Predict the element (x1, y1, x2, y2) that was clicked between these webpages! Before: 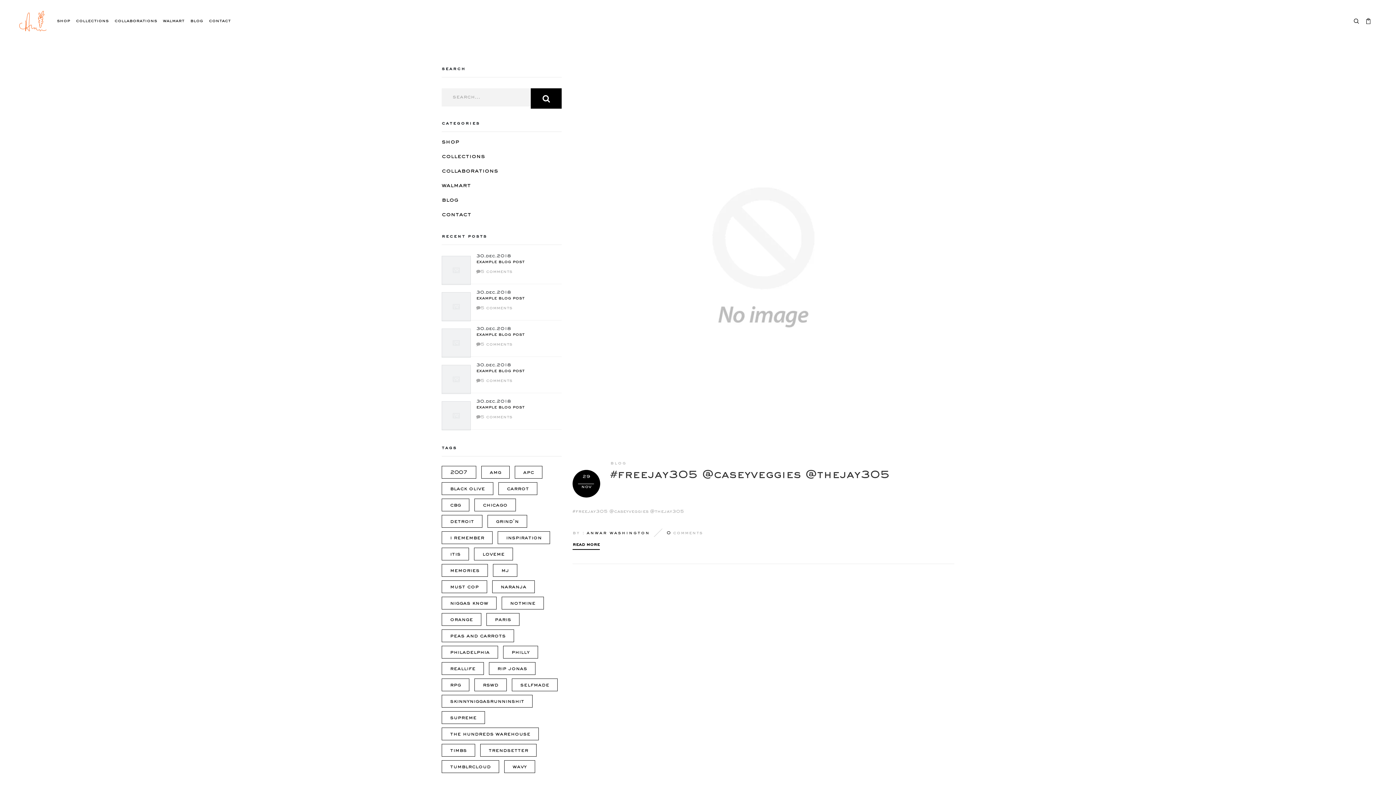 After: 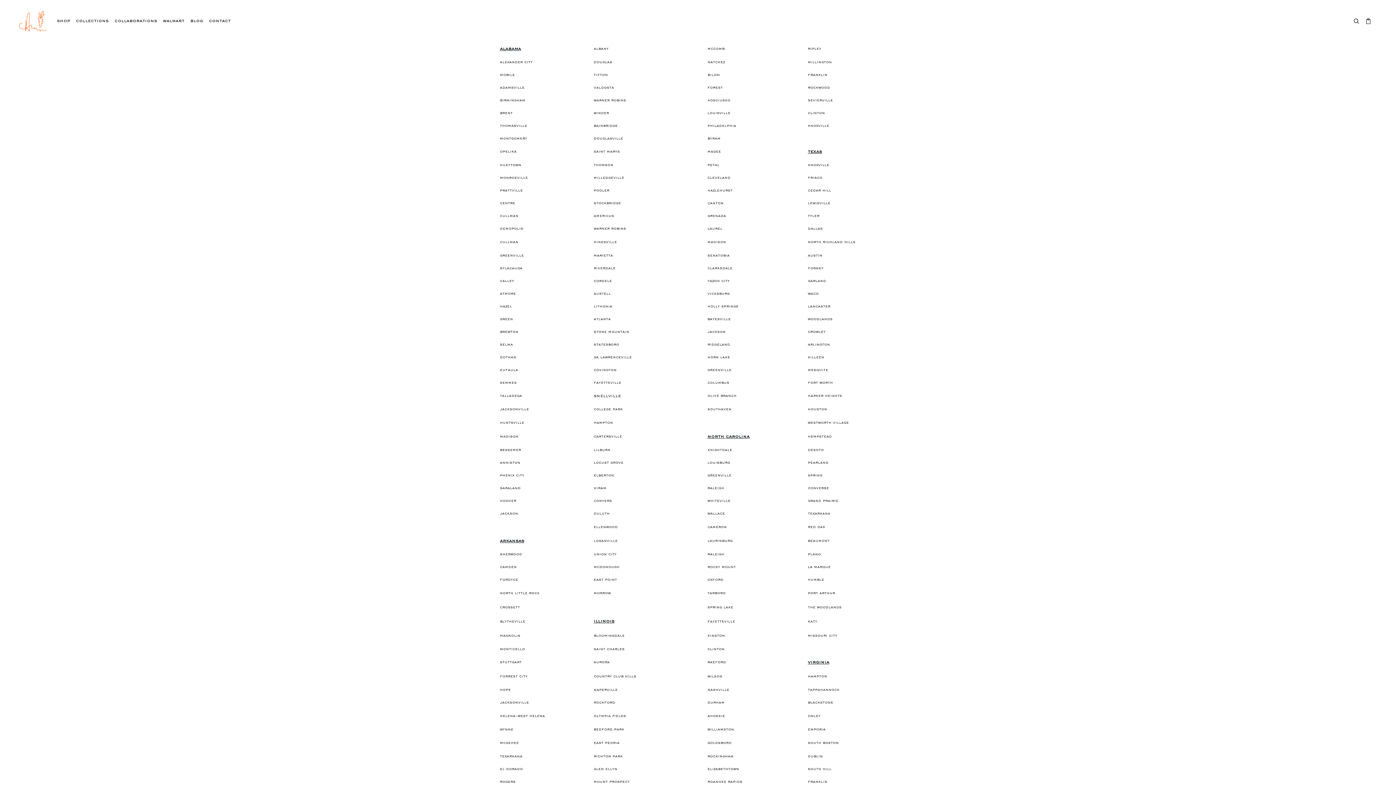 Action: bbox: (441, 178, 561, 193) label: walmart